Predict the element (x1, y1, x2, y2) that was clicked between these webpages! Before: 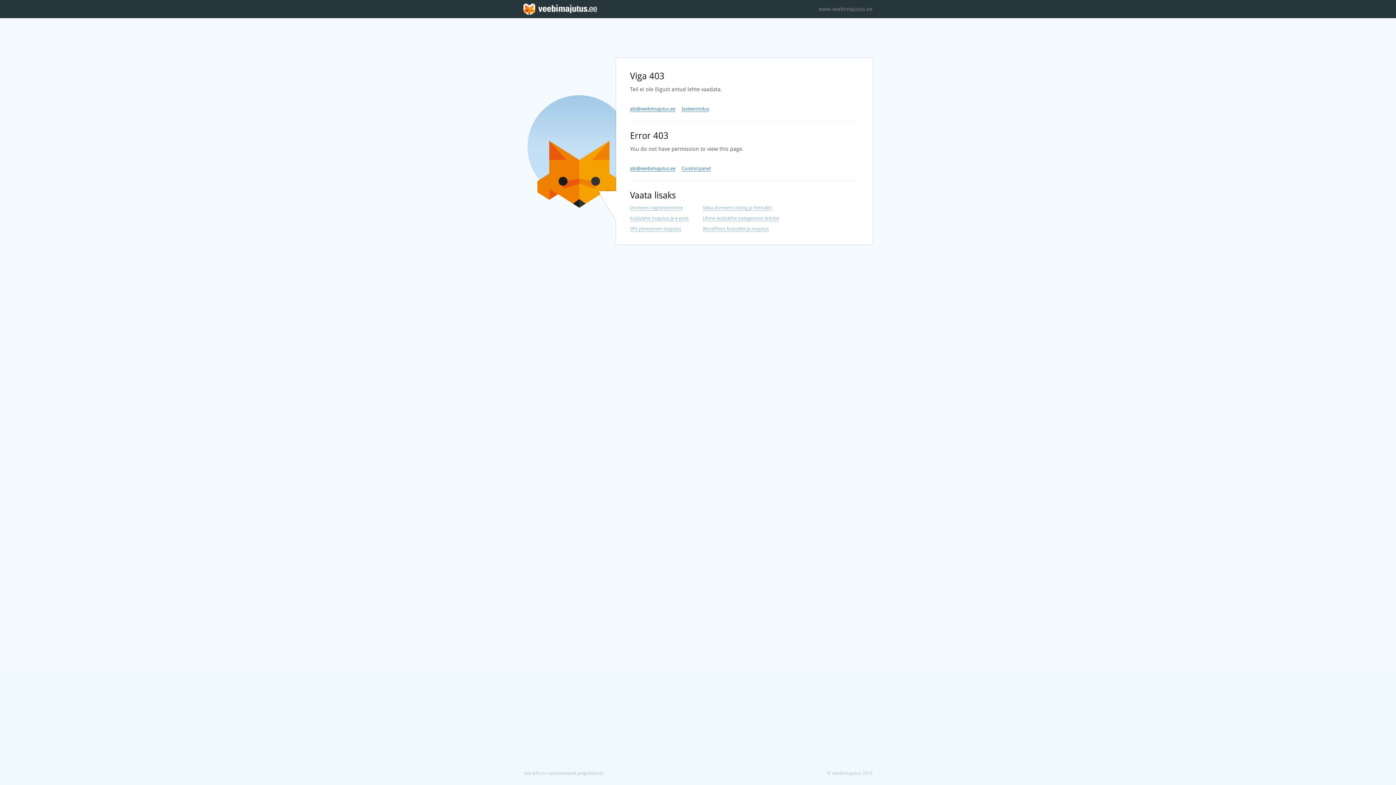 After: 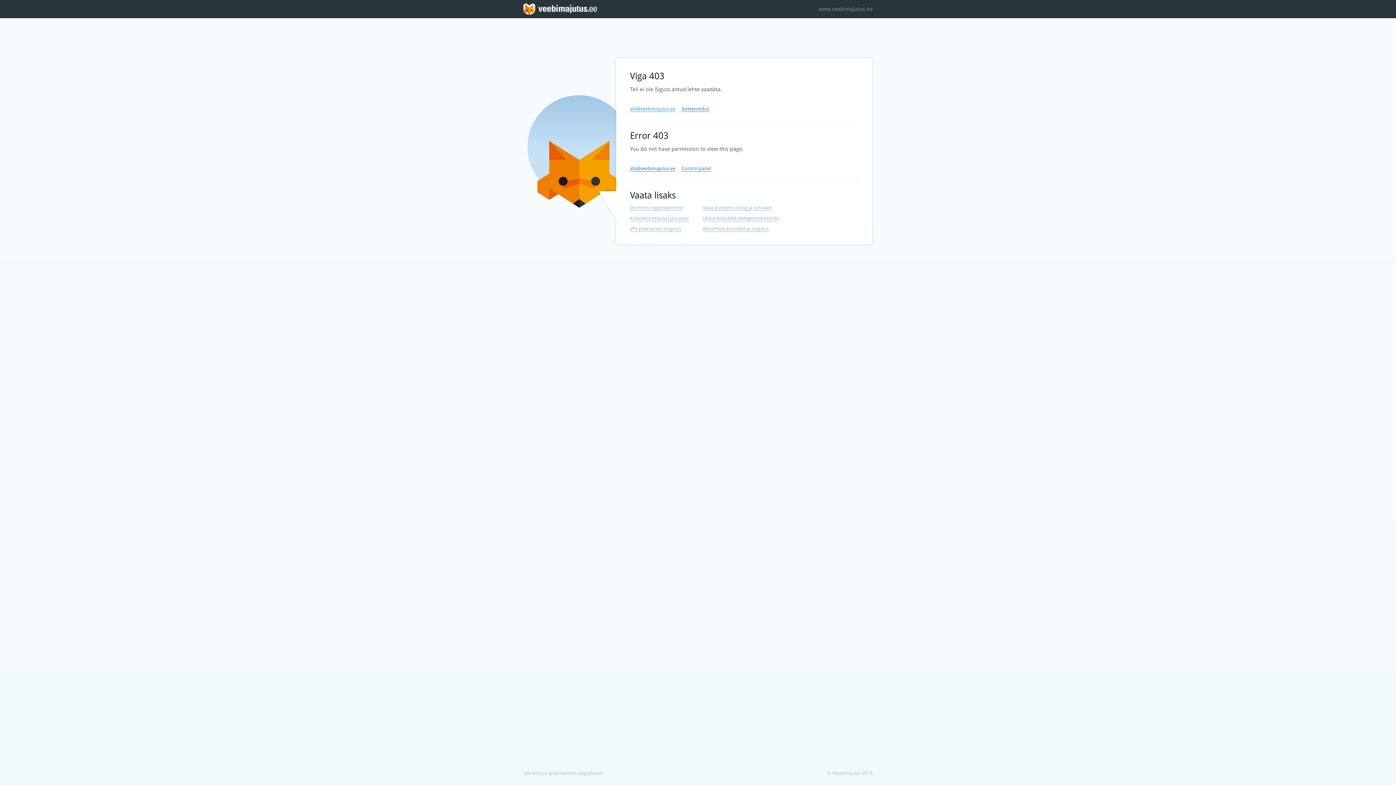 Action: label: abi@veebimajutus.ee bbox: (630, 106, 675, 112)